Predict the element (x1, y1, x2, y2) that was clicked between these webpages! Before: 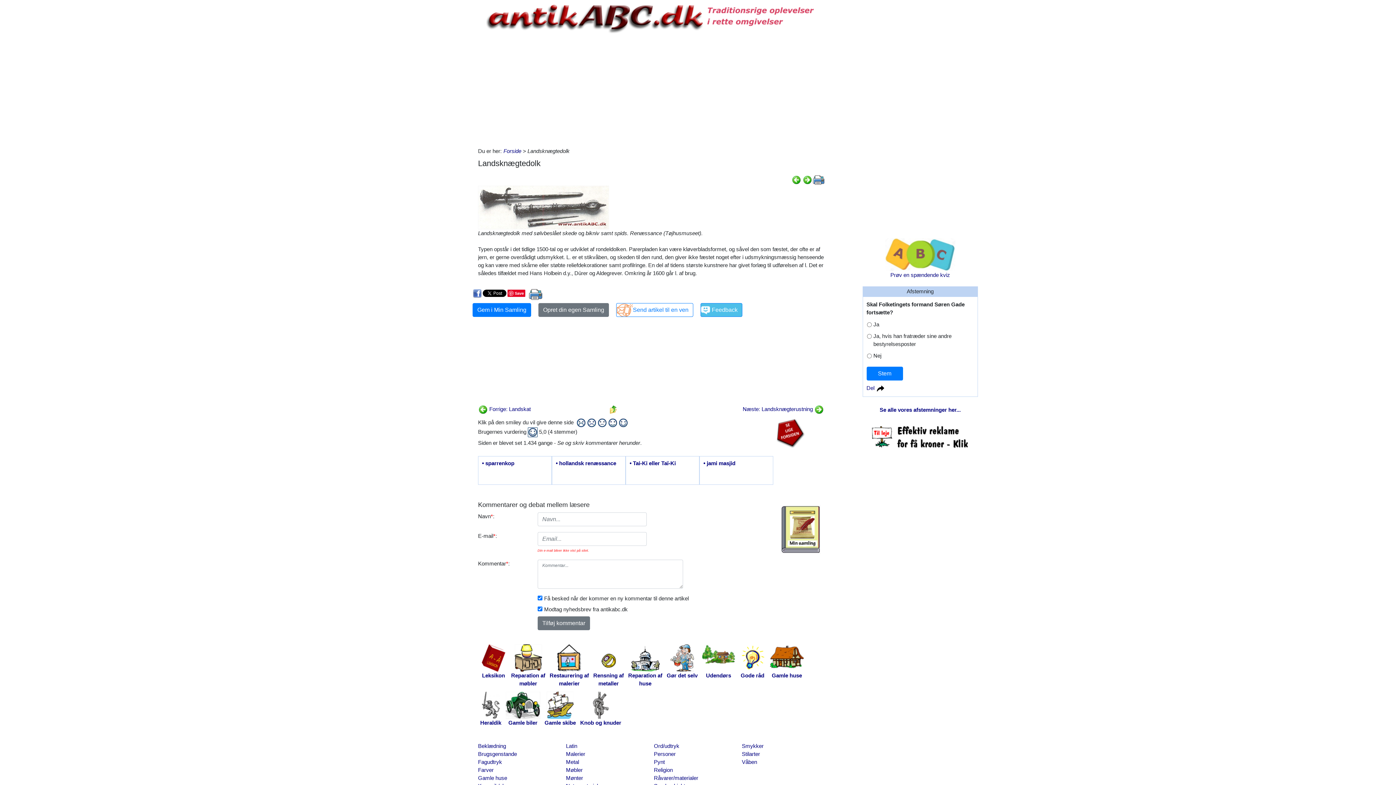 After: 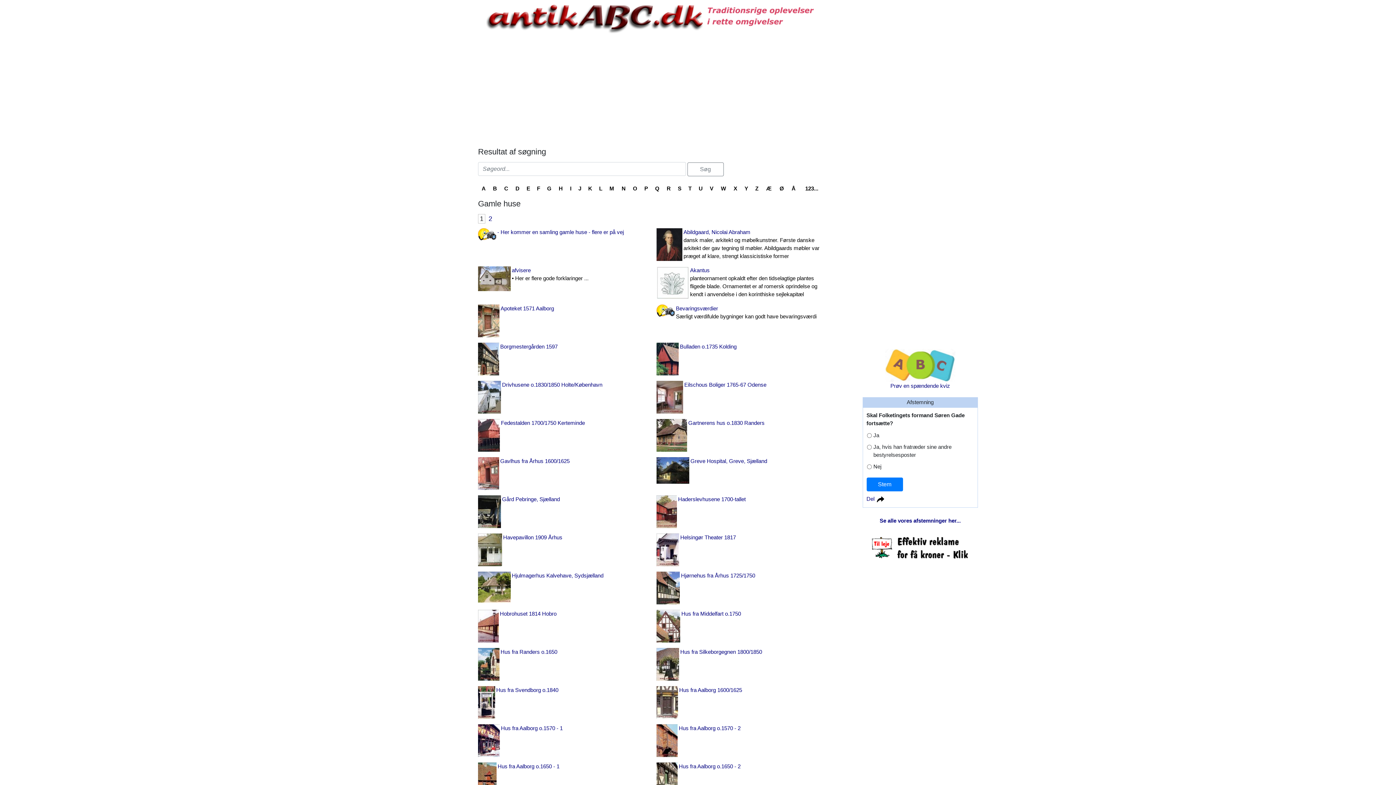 Action: label: Gamle huse bbox: (768, 644, 806, 681)